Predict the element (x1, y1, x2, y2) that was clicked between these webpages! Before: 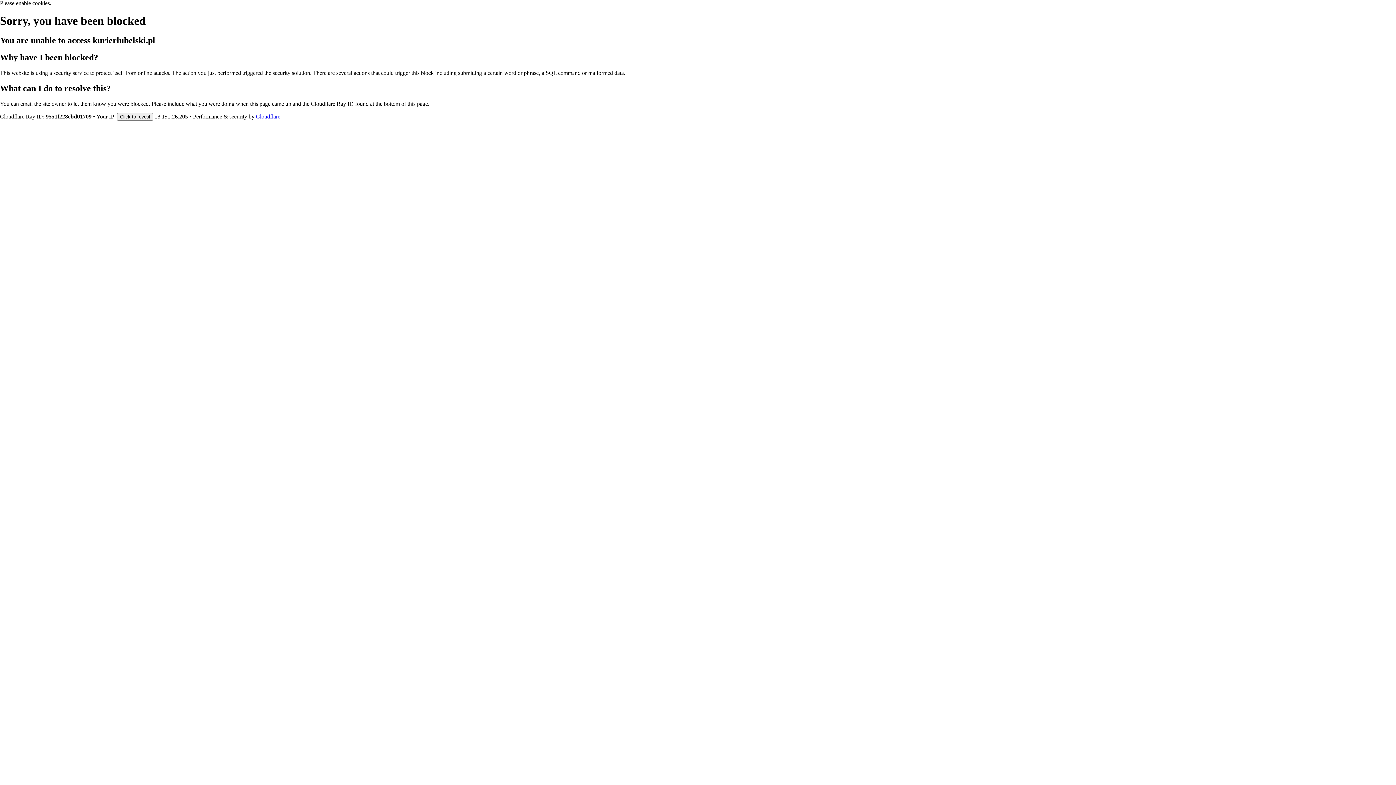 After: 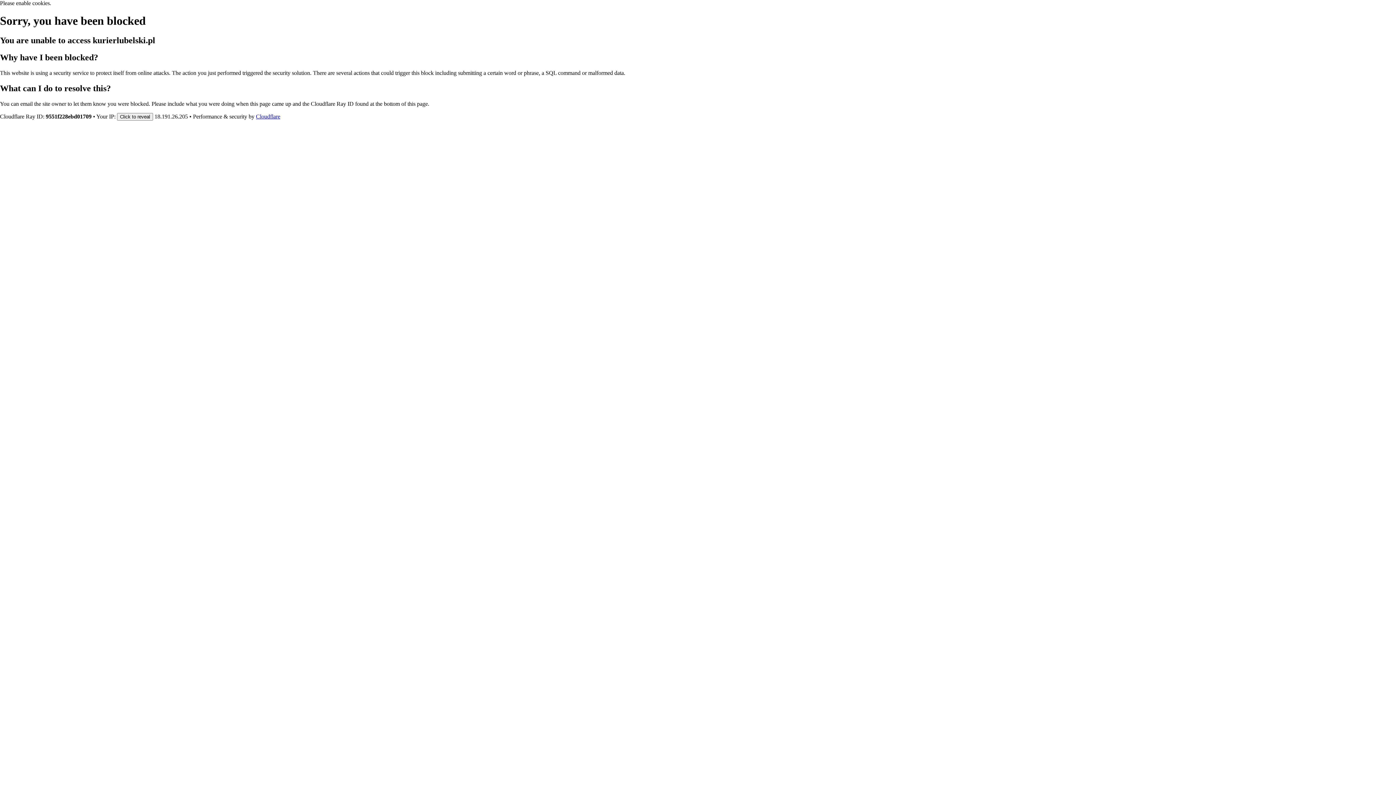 Action: bbox: (256, 113, 280, 119) label: Cloudflare